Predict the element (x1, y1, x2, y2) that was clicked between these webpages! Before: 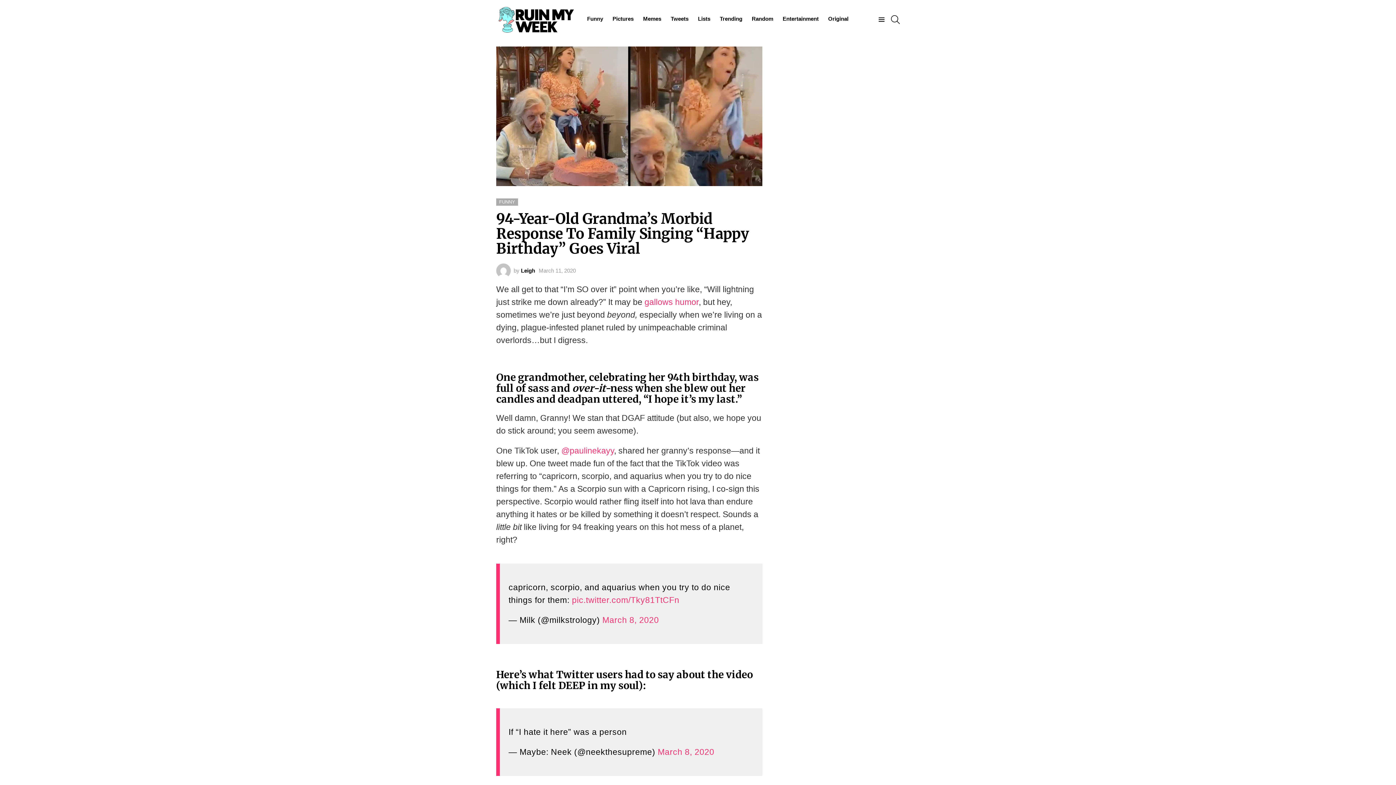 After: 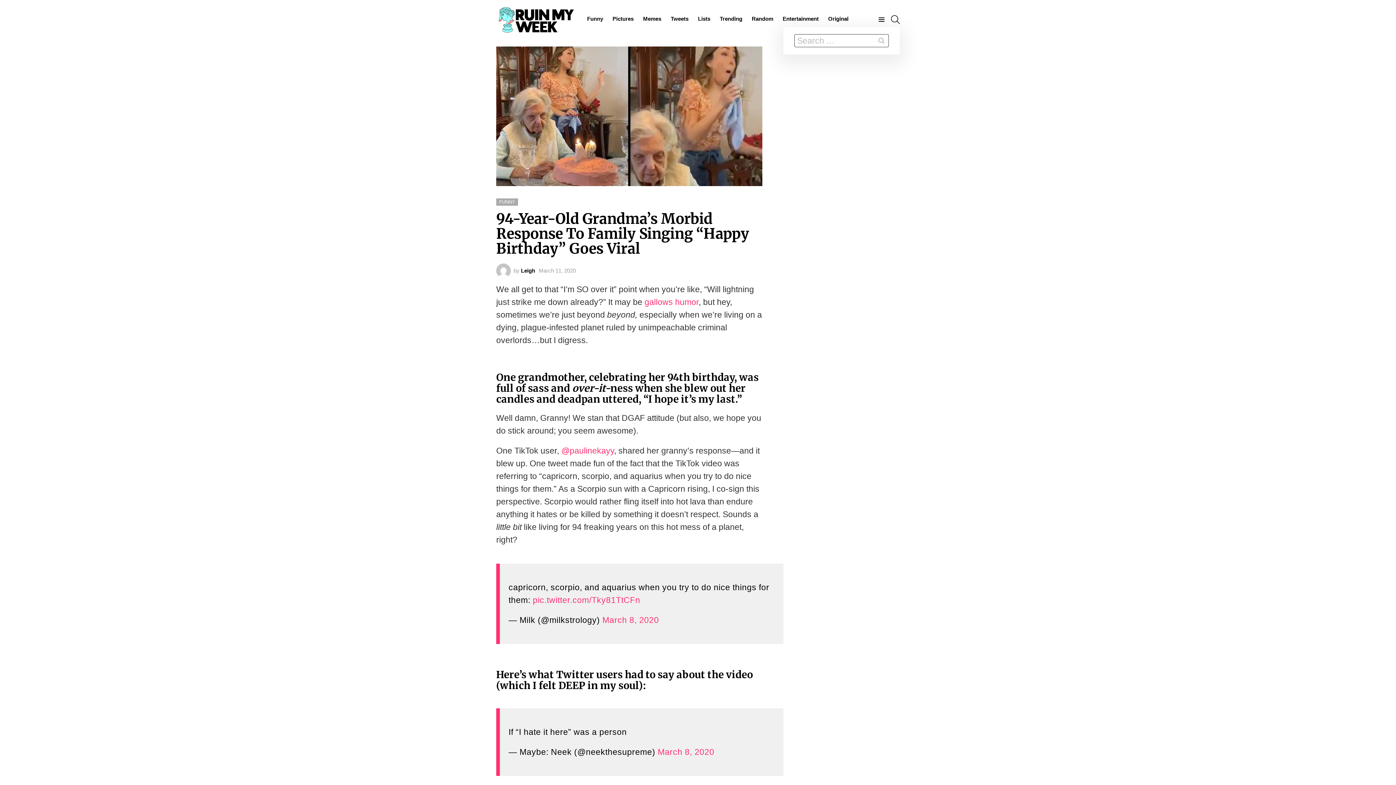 Action: label: SEARCH bbox: (891, 12, 900, 26)